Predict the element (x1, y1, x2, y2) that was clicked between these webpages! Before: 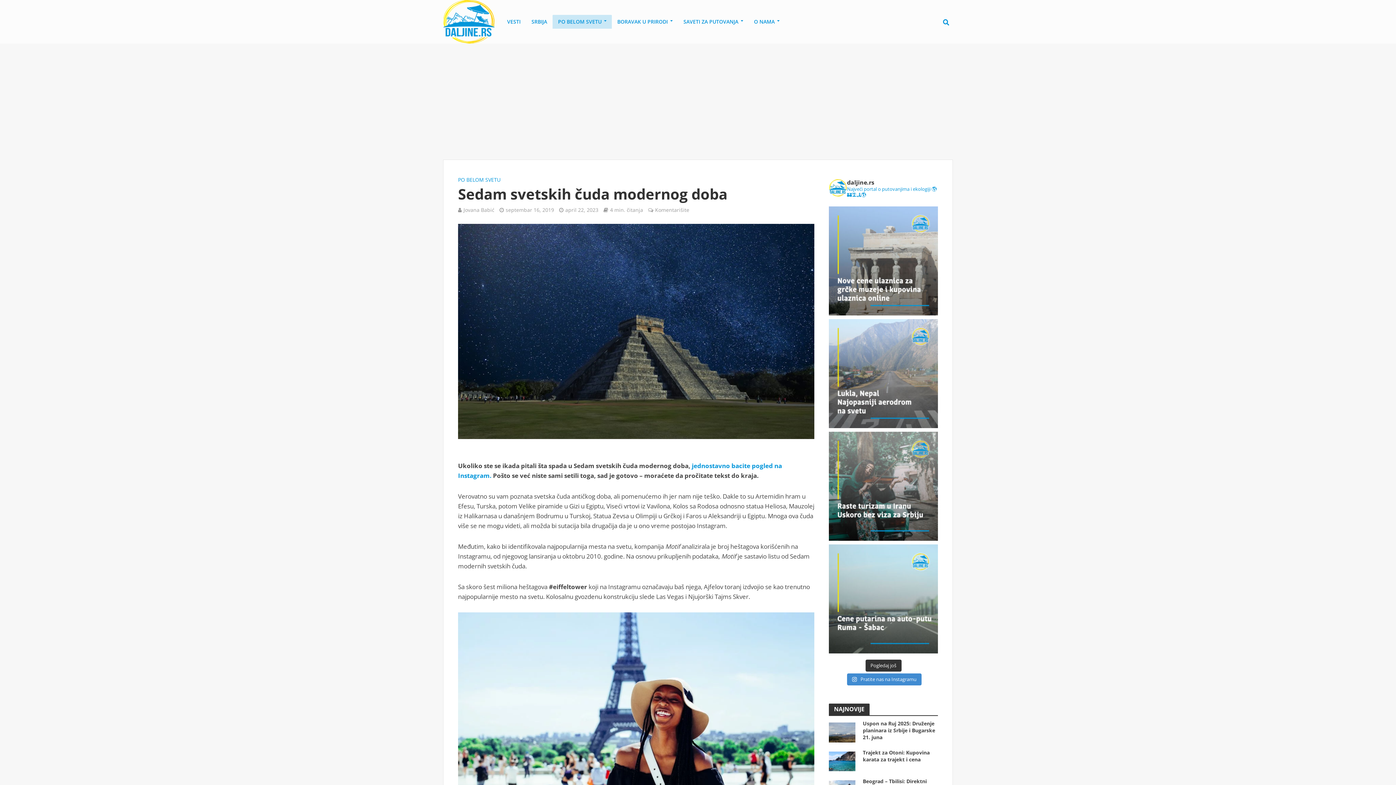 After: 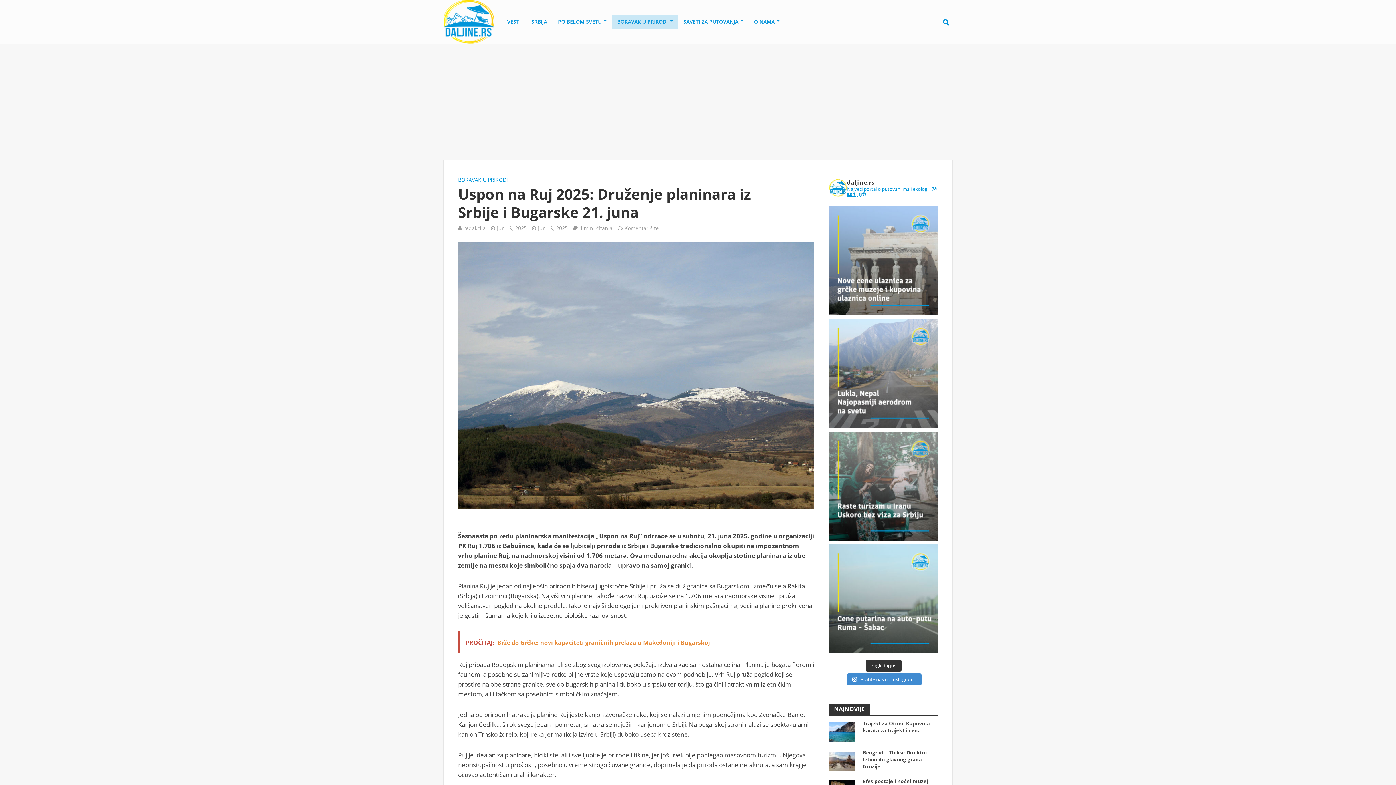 Action: bbox: (863, 720, 939, 741) label: Uspon na Ruj 2025: Druženje planinara iz Srbije i Bugarske 21. juna